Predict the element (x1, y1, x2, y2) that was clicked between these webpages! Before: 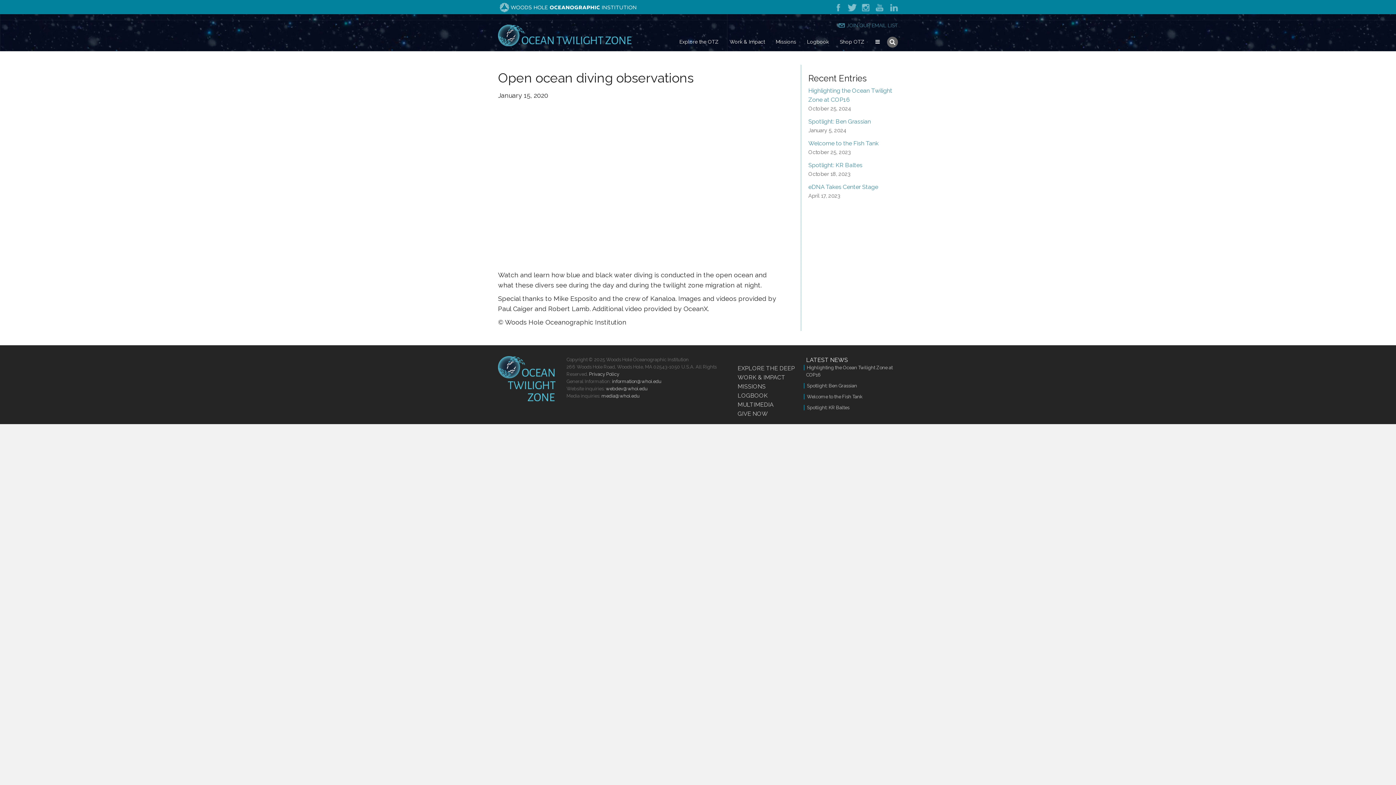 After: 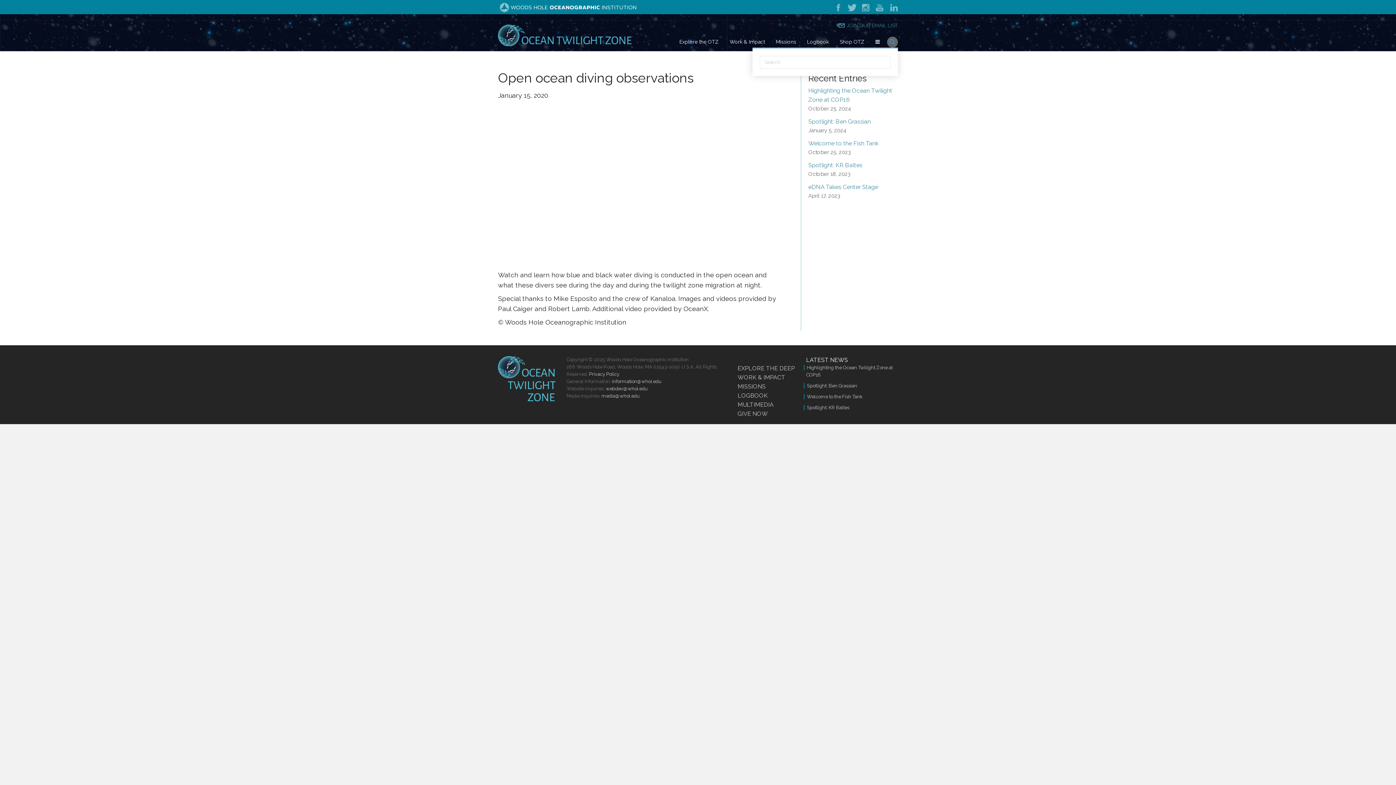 Action: bbox: (887, 36, 898, 47) label: Search